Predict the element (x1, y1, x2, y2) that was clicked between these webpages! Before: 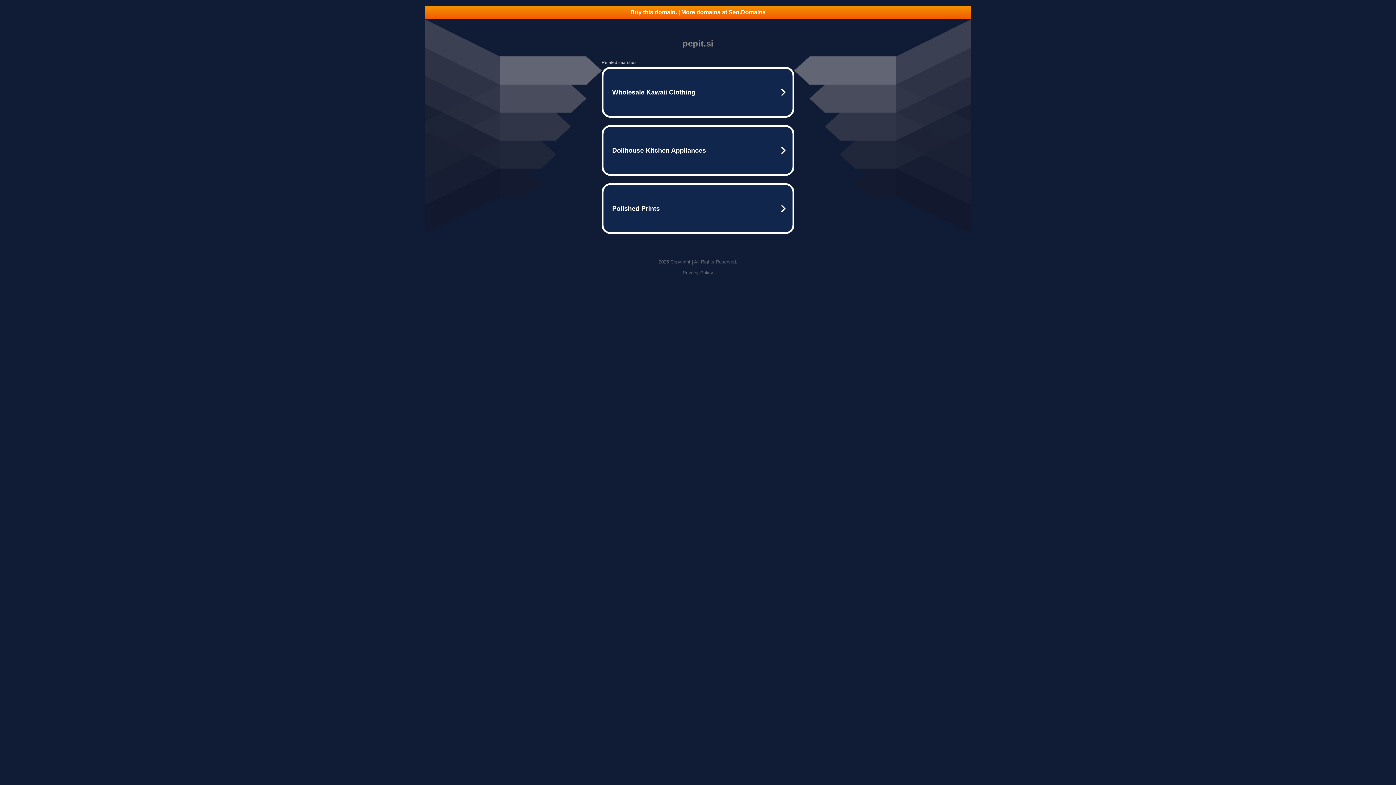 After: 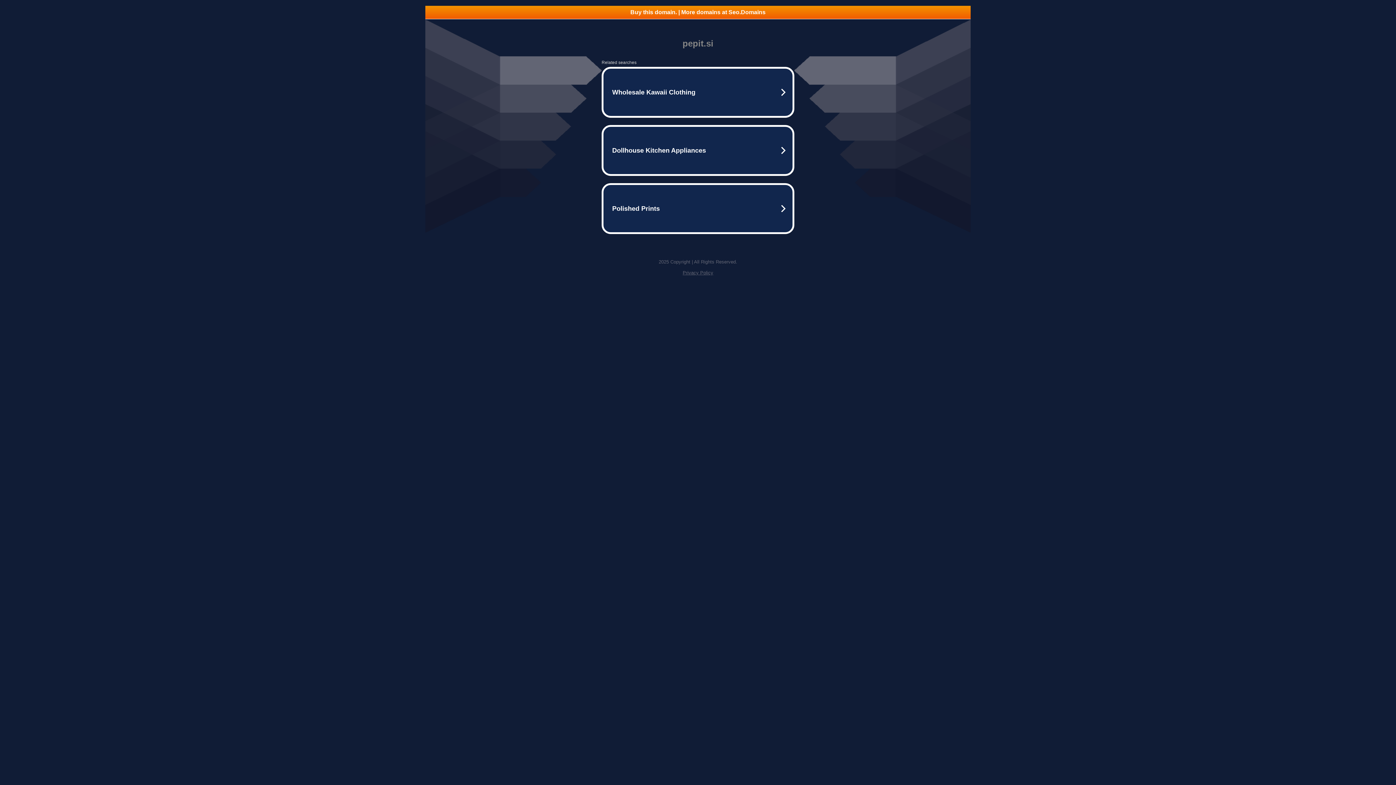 Action: bbox: (682, 270, 713, 275) label: Privacy Policy